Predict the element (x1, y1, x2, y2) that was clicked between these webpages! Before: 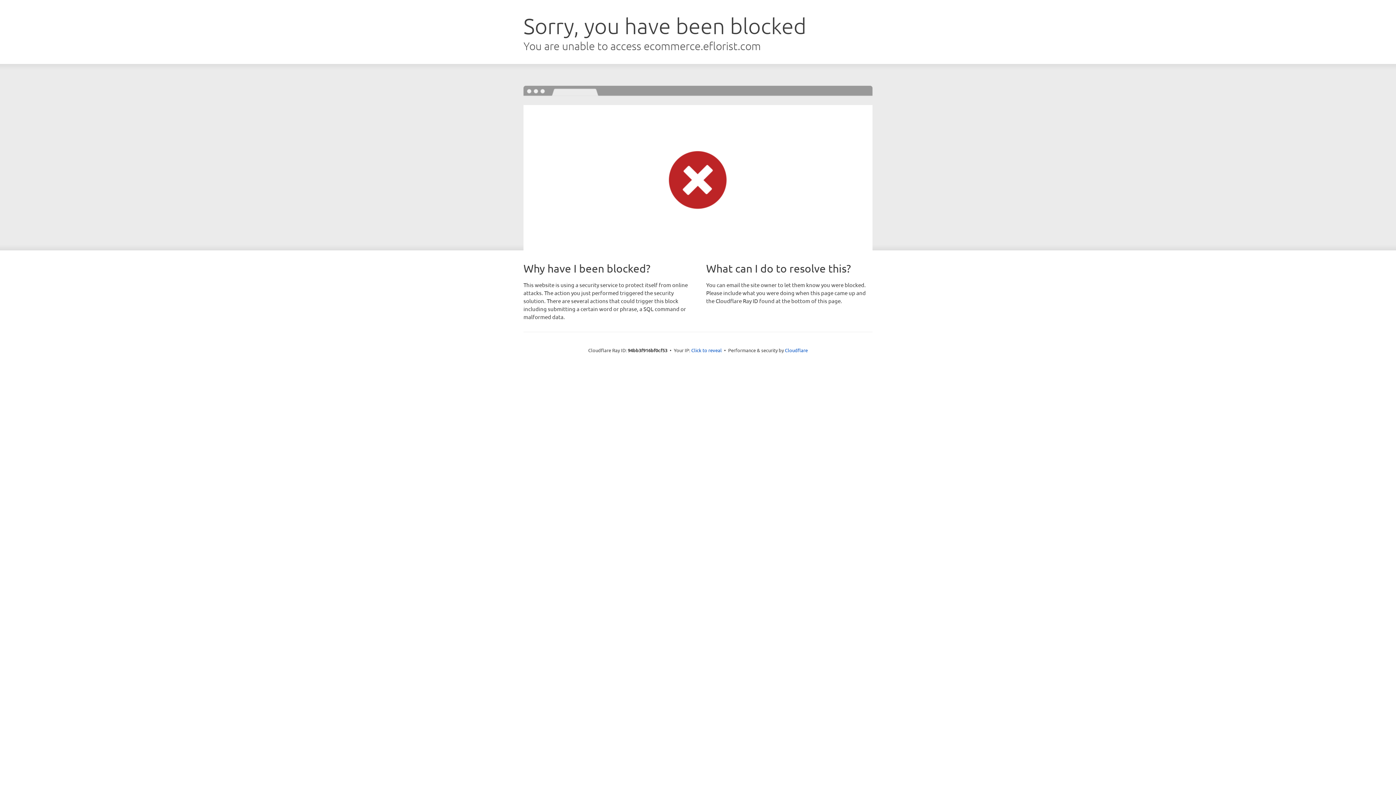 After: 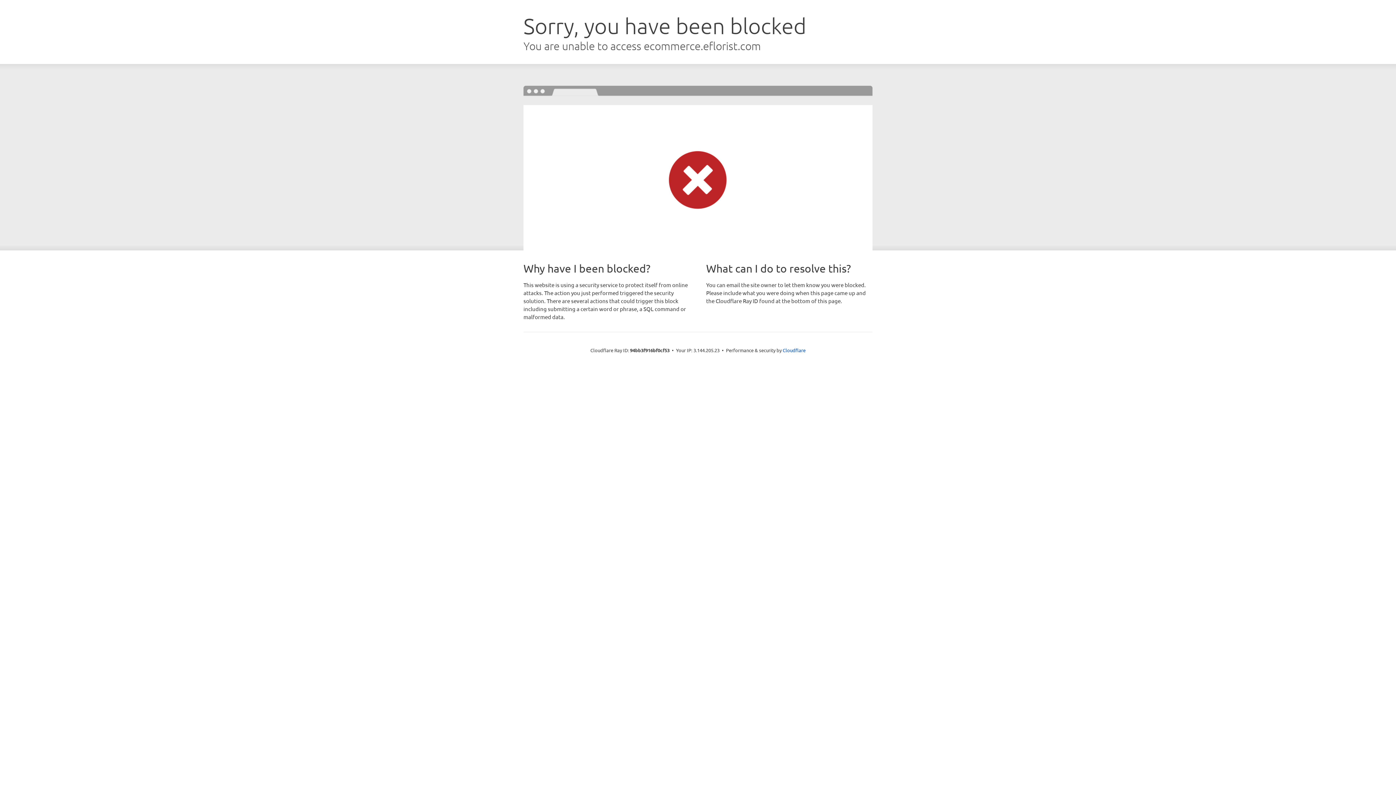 Action: bbox: (691, 346, 722, 353) label: Click to reveal